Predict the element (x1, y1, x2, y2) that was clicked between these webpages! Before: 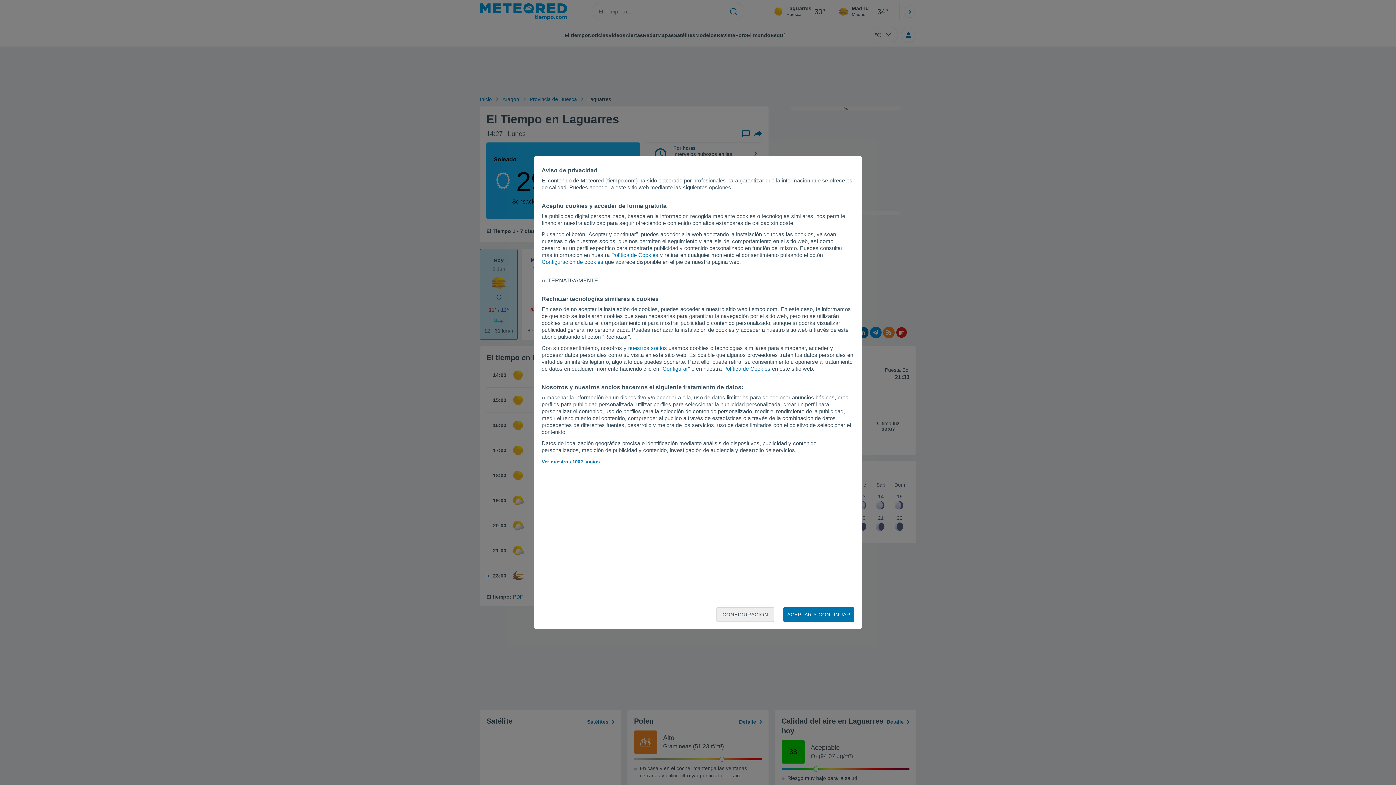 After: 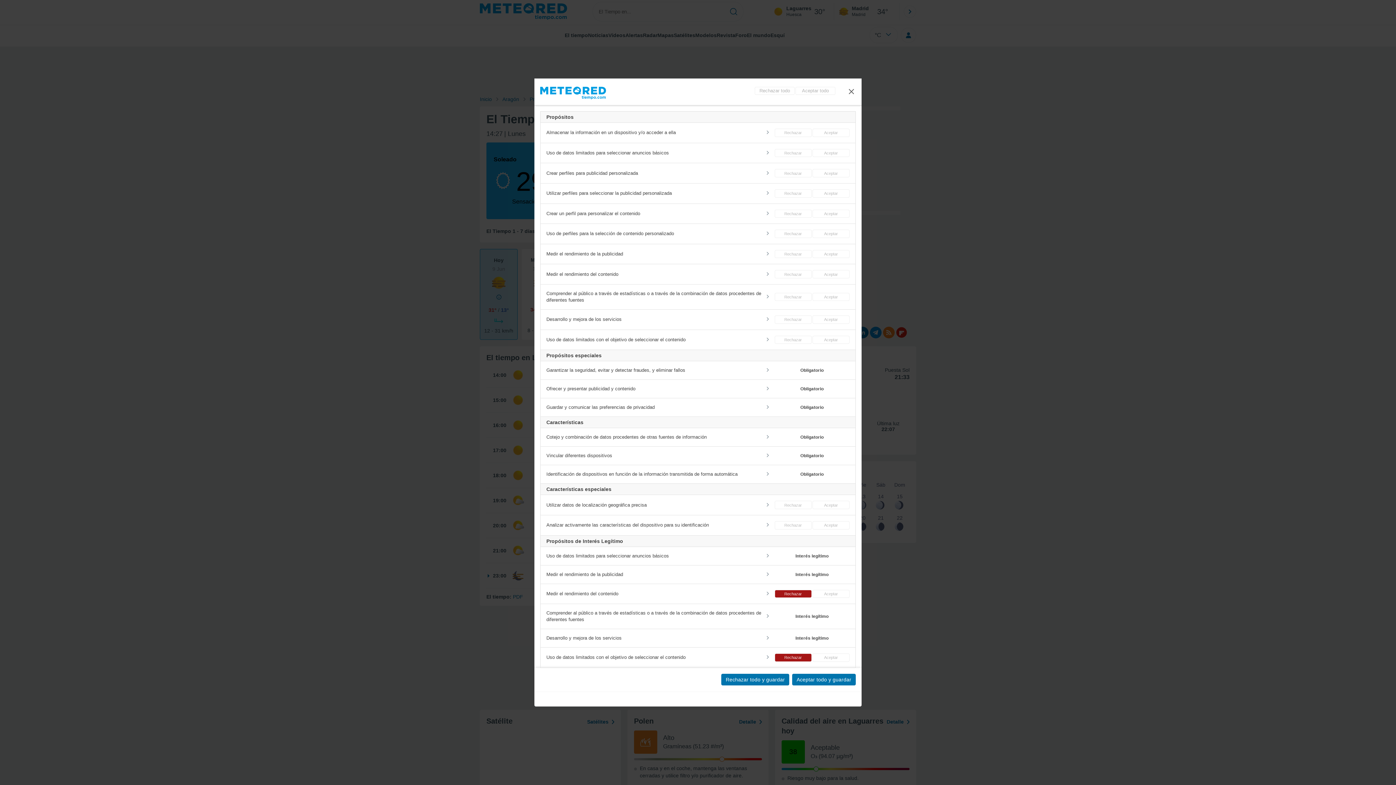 Action: bbox: (660, 365, 690, 372) label: "Configurar"